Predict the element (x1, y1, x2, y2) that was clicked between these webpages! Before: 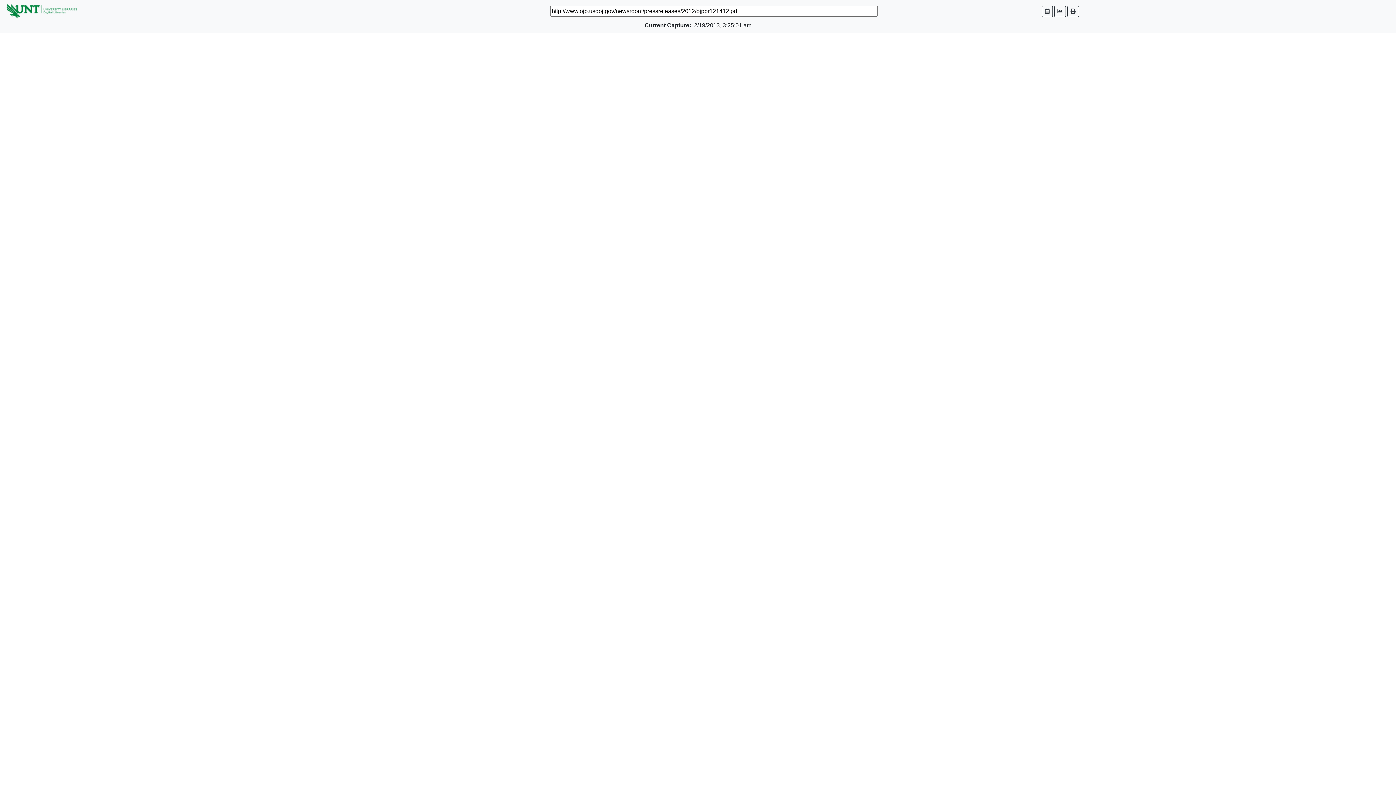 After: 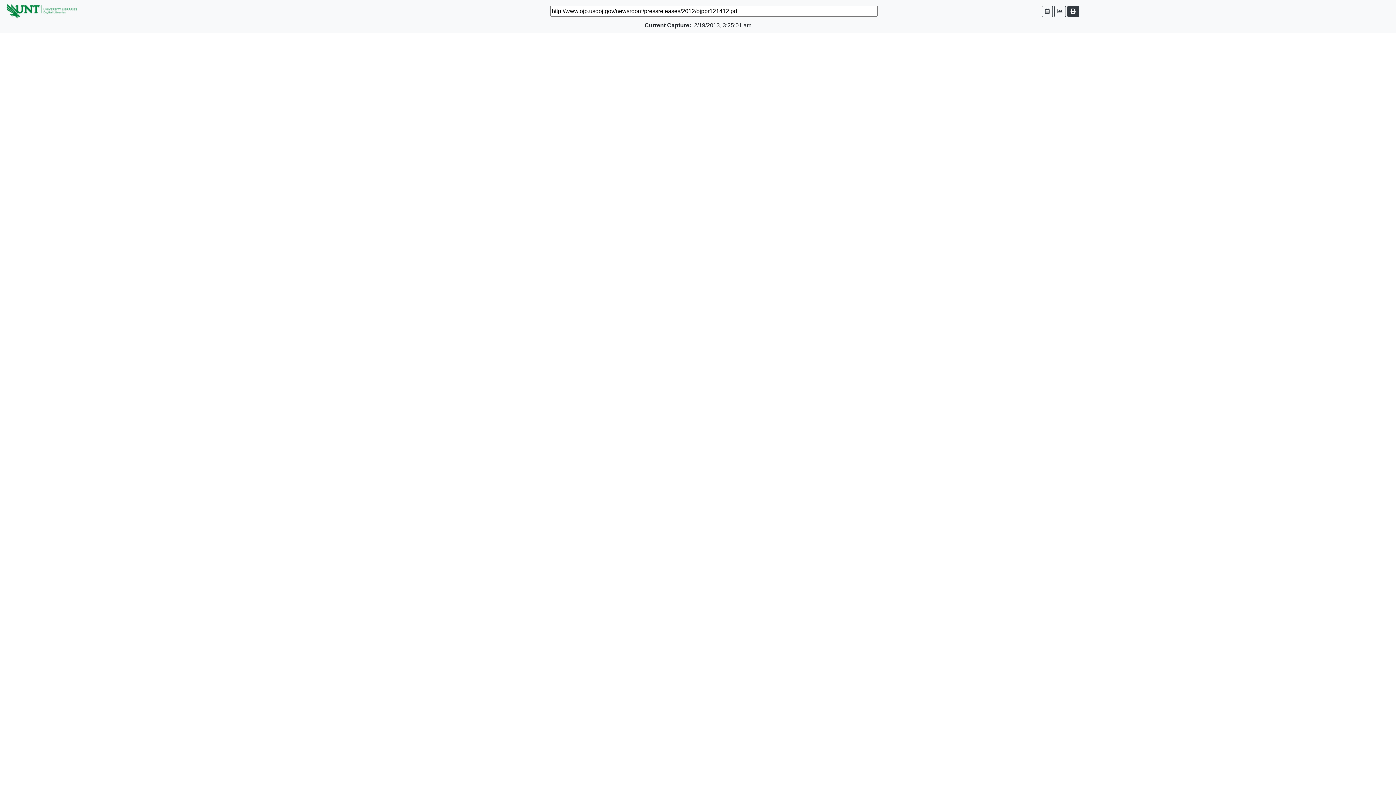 Action: bbox: (1067, 5, 1079, 16)